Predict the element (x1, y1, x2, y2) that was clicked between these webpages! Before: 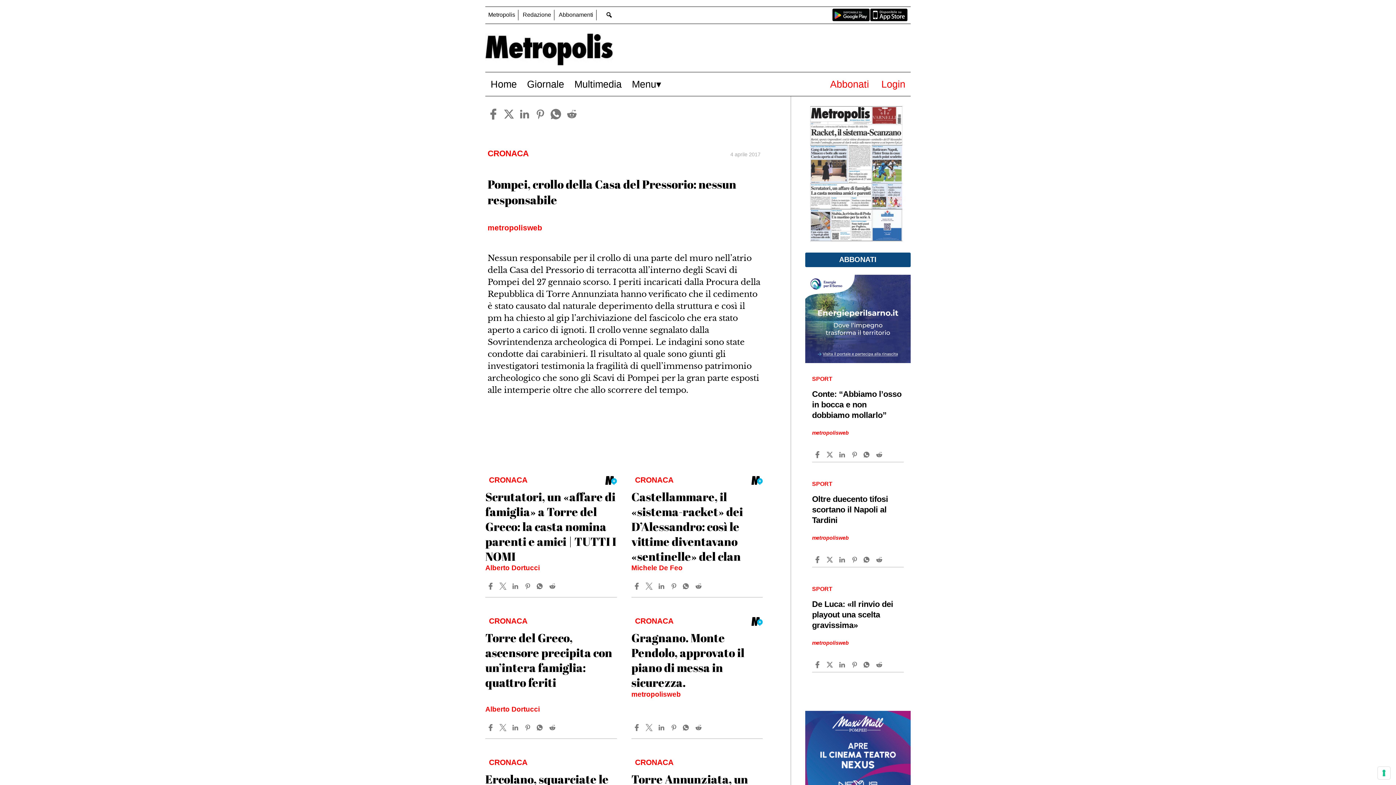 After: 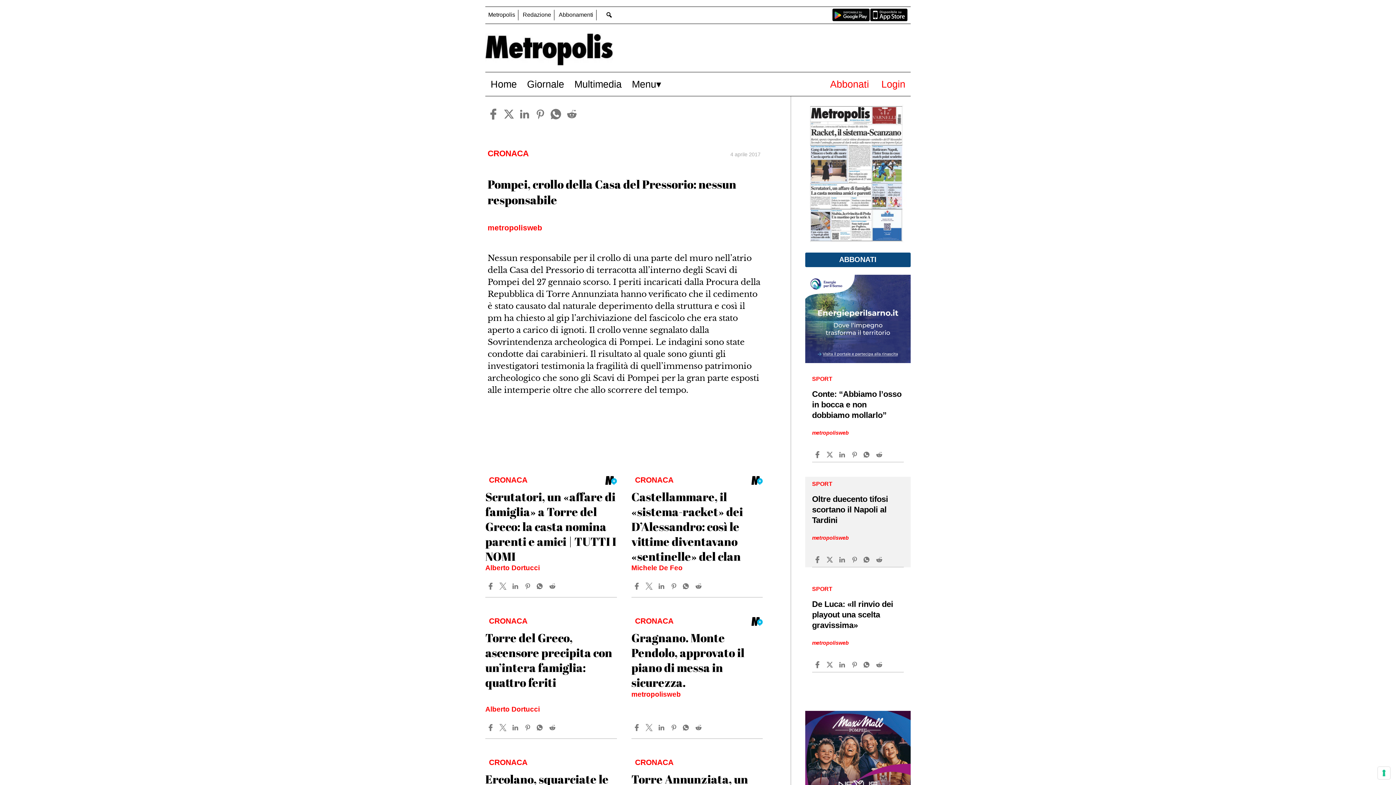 Action: bbox: (826, 556, 835, 563)